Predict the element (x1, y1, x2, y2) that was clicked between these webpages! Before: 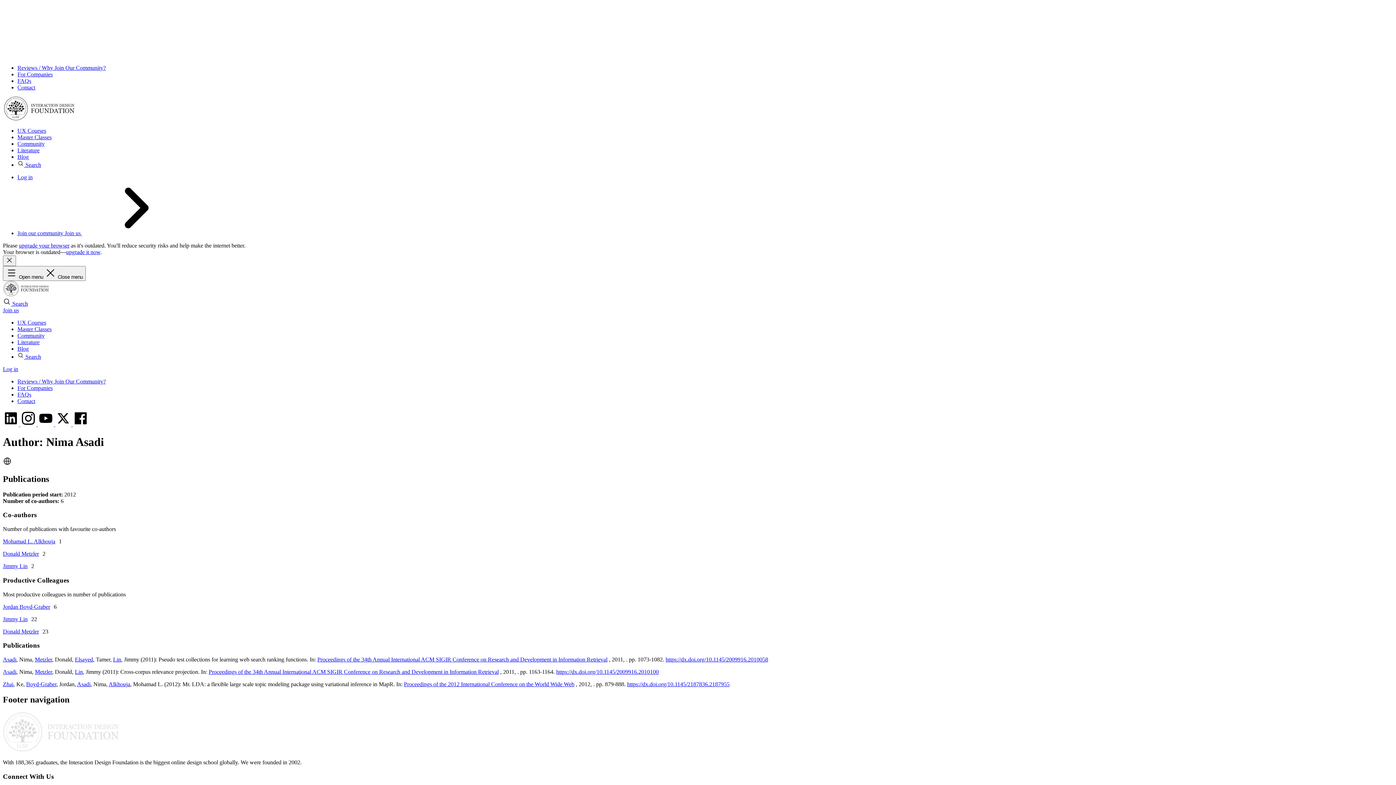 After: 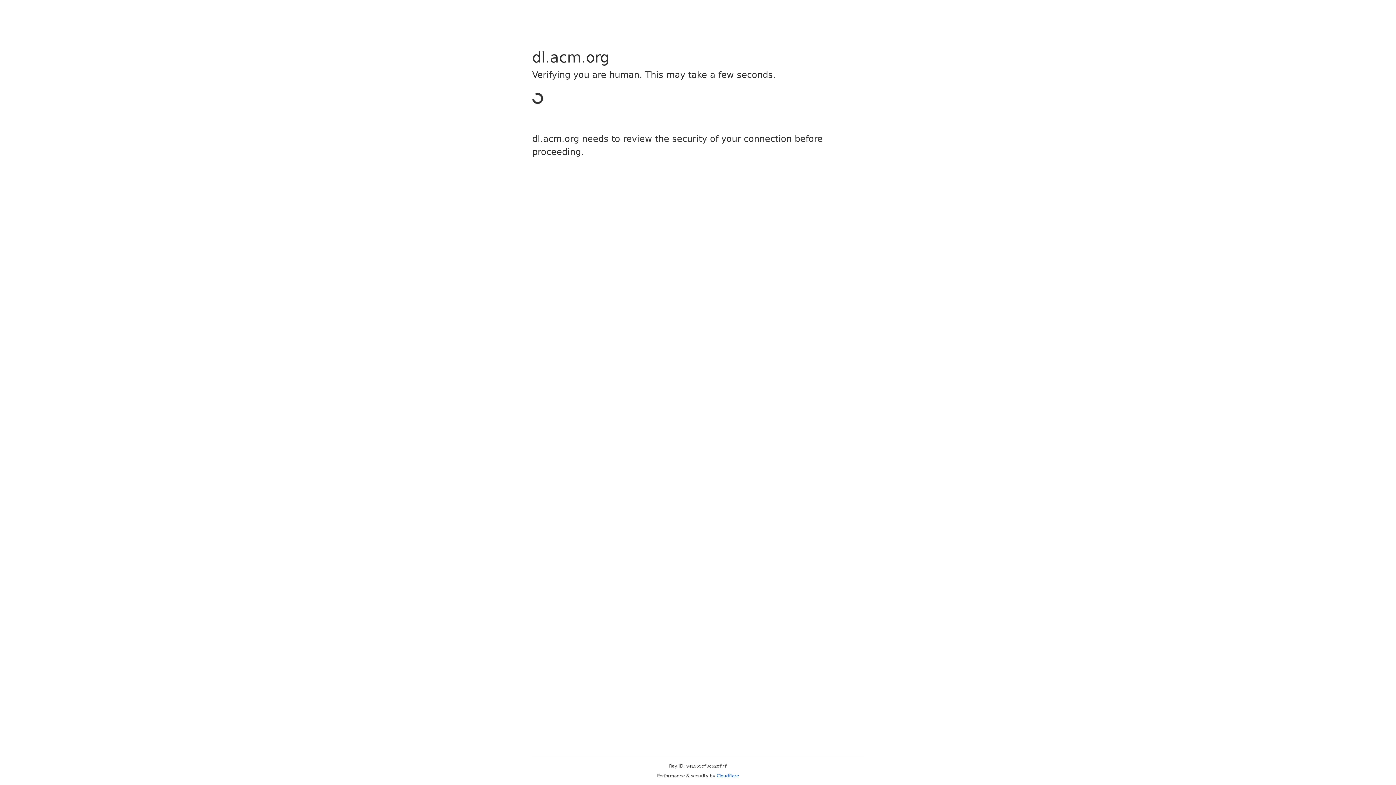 Action: label: https://dx.doi.org/10.1145/2009916.2010100 bbox: (556, 669, 658, 675)